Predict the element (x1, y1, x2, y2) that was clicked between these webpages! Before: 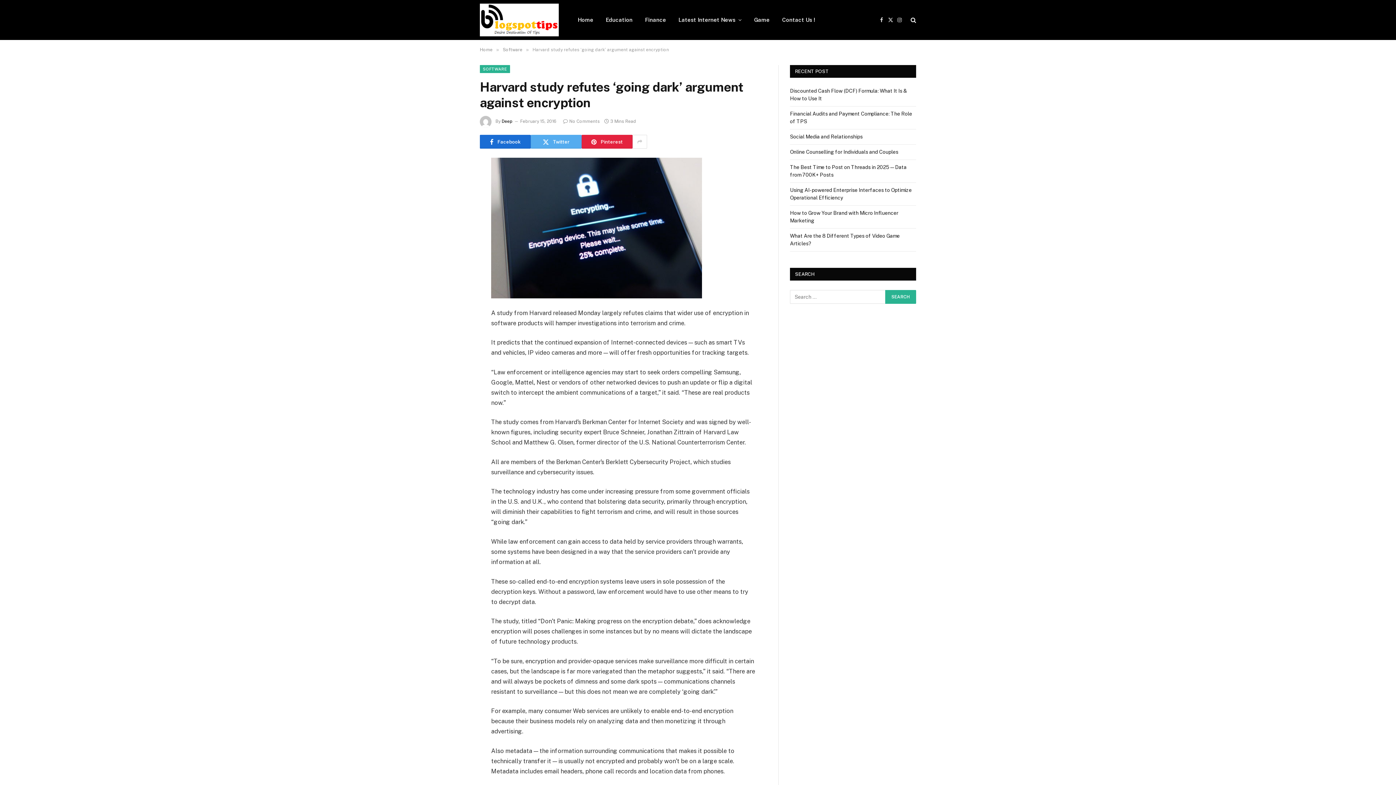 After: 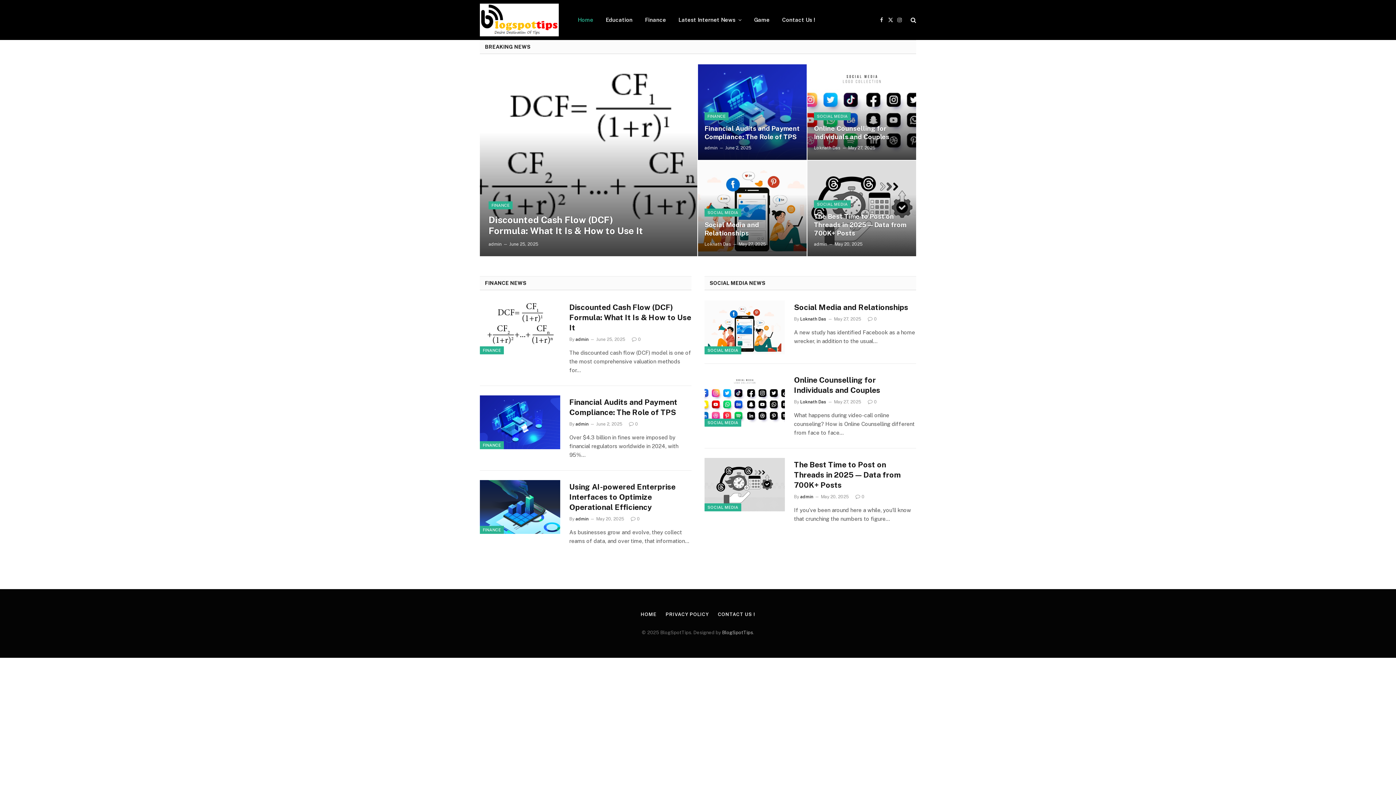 Action: bbox: (480, 0, 558, 39)